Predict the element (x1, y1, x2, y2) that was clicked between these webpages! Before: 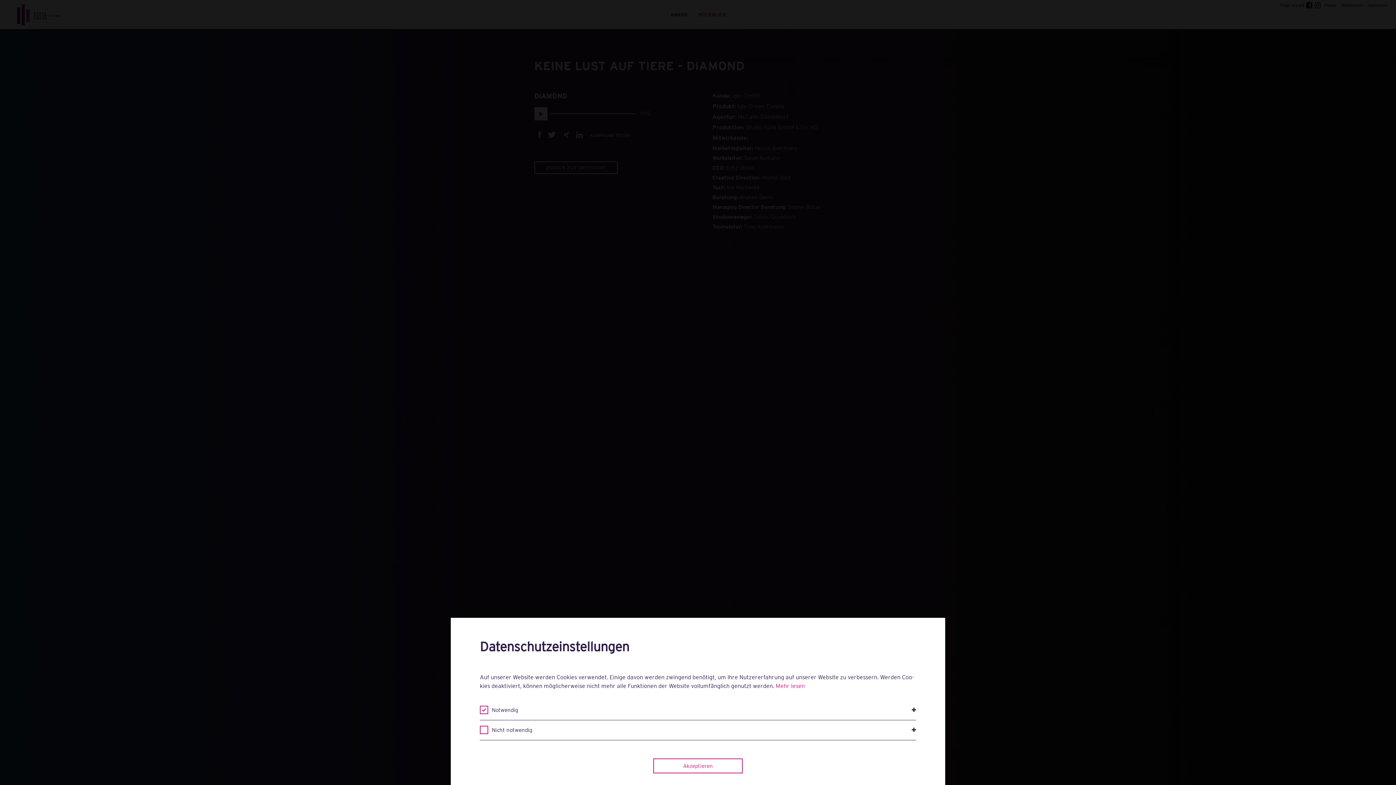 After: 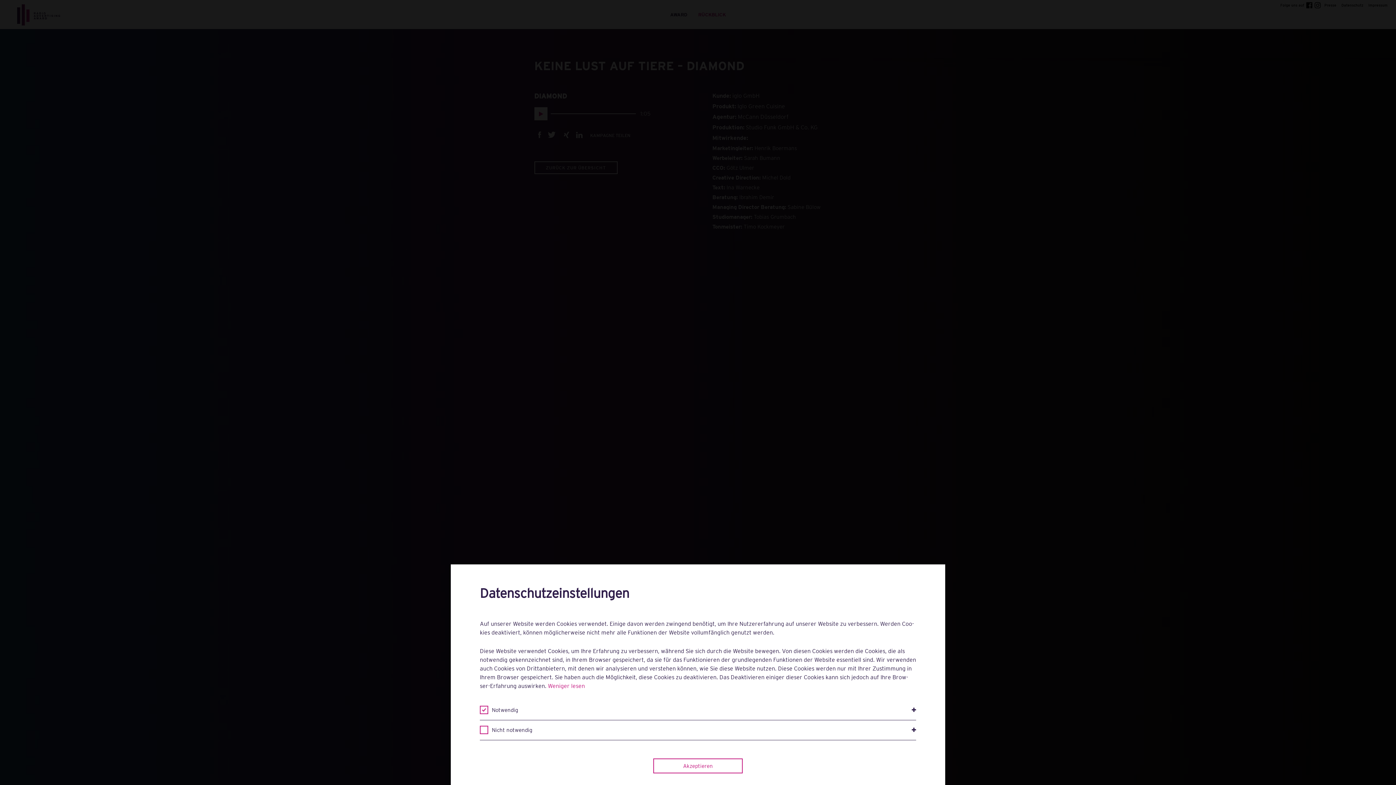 Action: label: Mehr lesen bbox: (776, 682, 805, 689)